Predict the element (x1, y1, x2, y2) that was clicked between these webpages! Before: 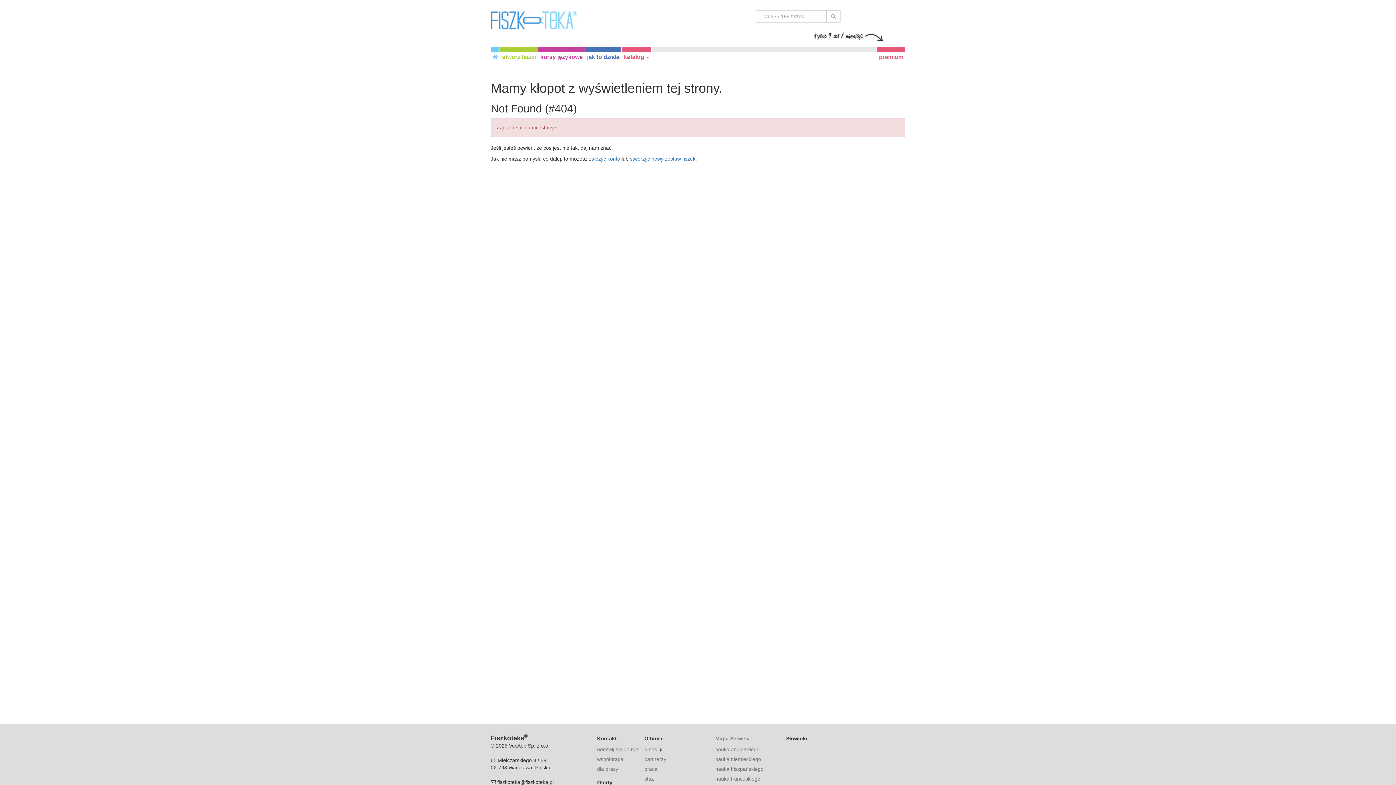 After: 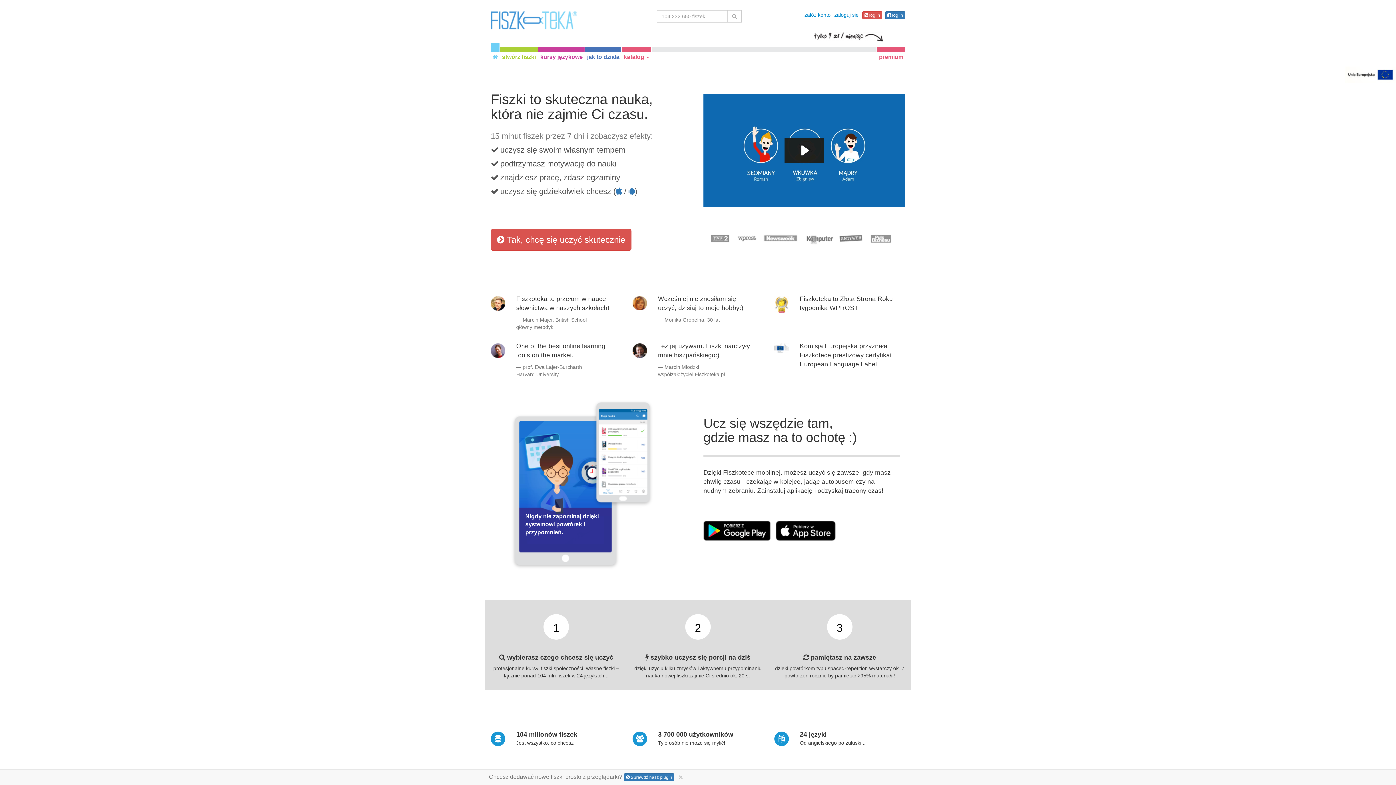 Action: bbox: (490, 46, 499, 66)